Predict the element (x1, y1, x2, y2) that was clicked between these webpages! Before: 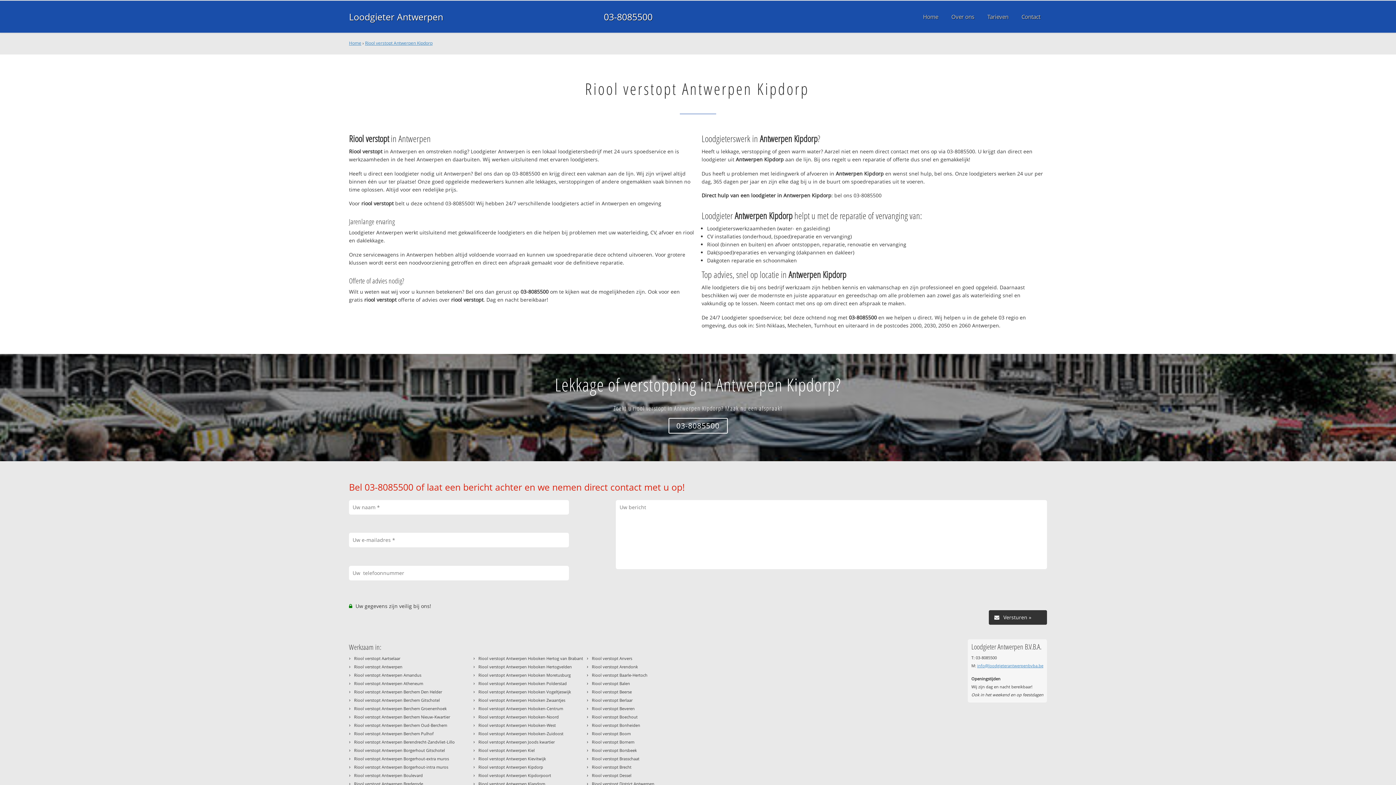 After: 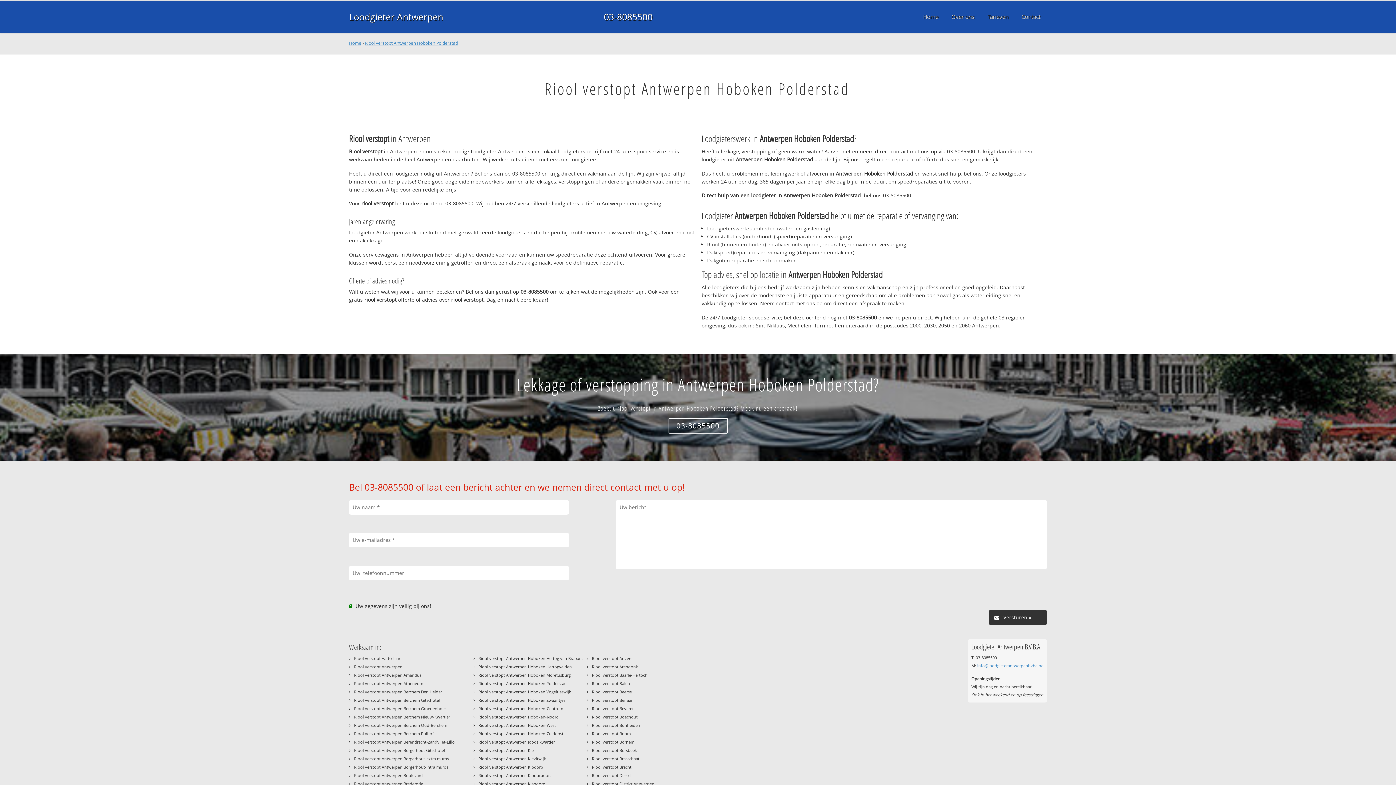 Action: label: Riool verstopt Antwerpen Hoboken Polderstad bbox: (478, 681, 566, 686)